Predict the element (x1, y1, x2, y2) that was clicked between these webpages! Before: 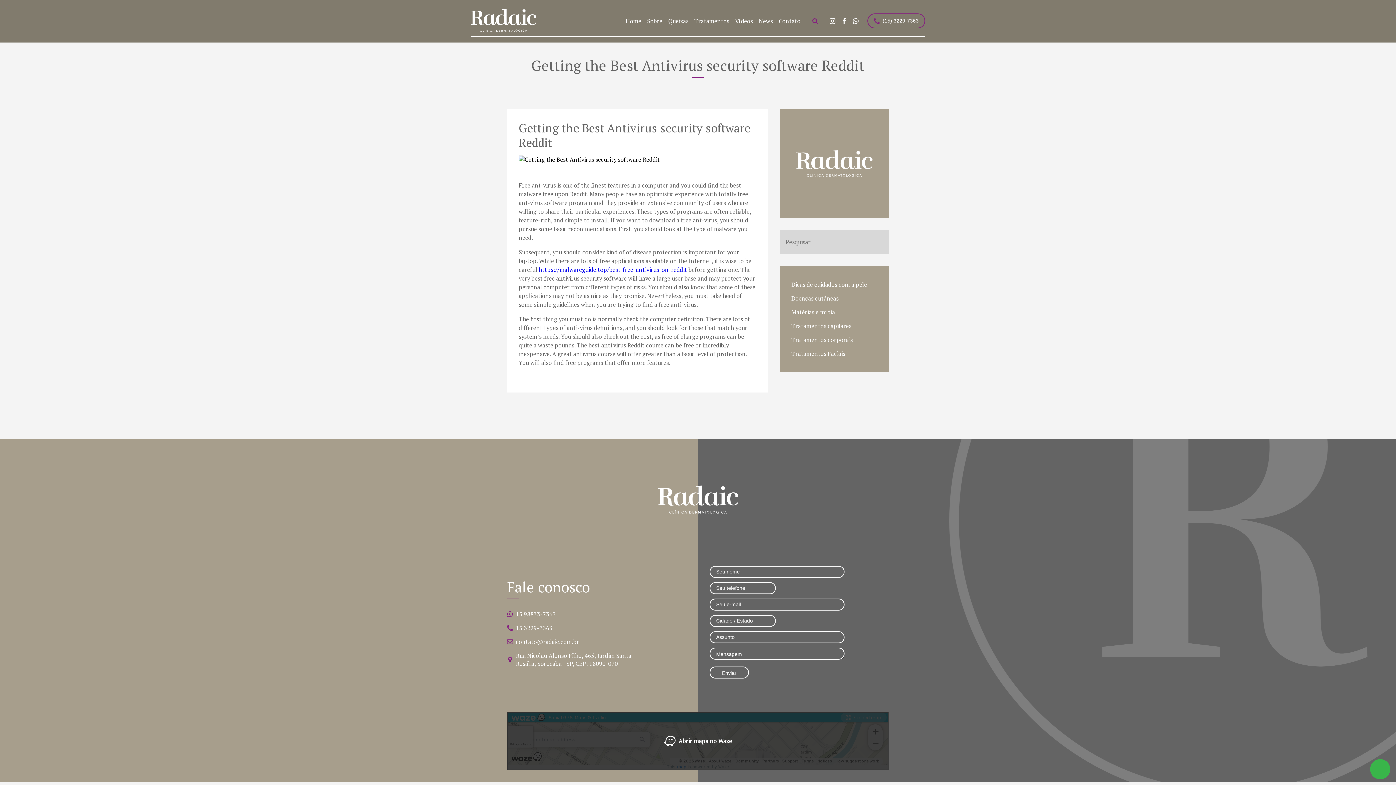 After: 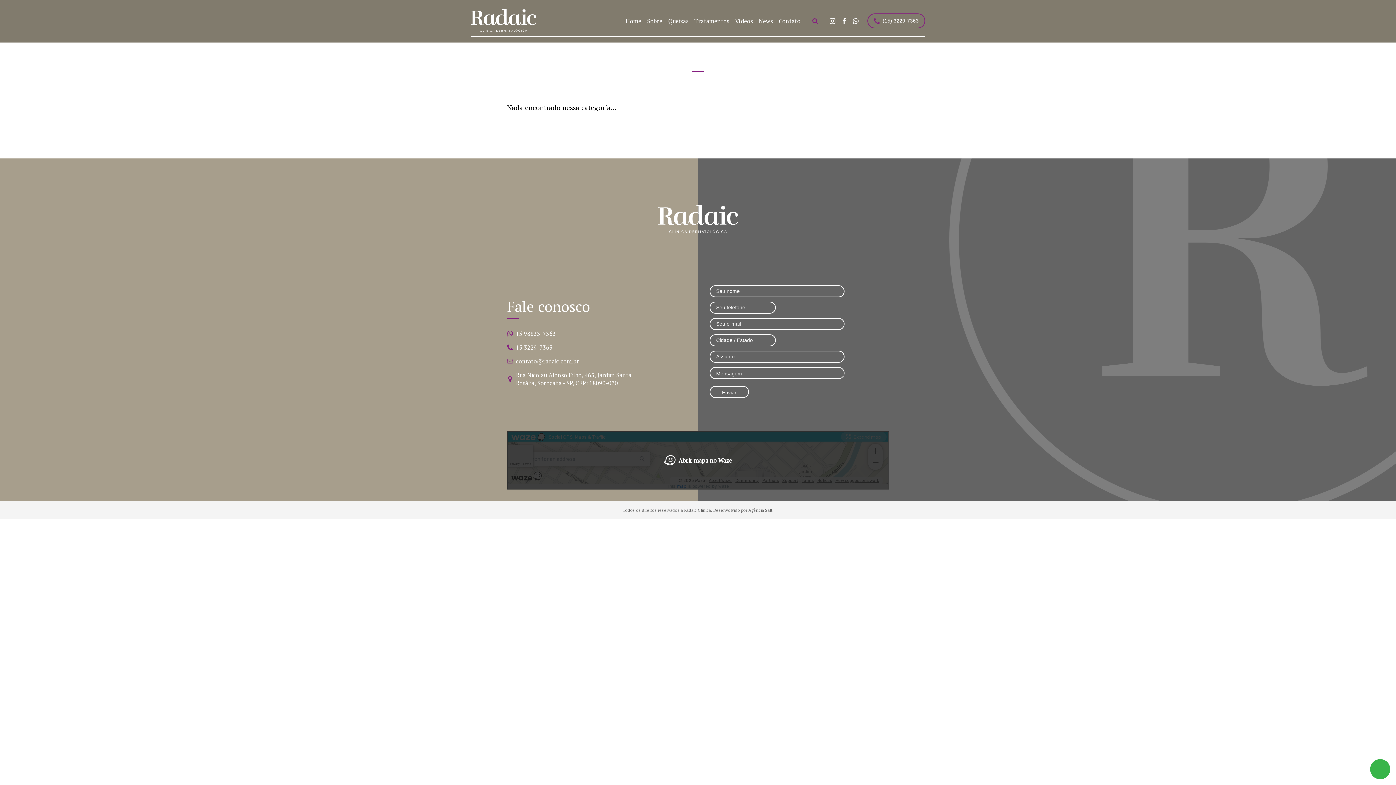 Action: bbox: (791, 291, 877, 305) label: Doenças cutâneas